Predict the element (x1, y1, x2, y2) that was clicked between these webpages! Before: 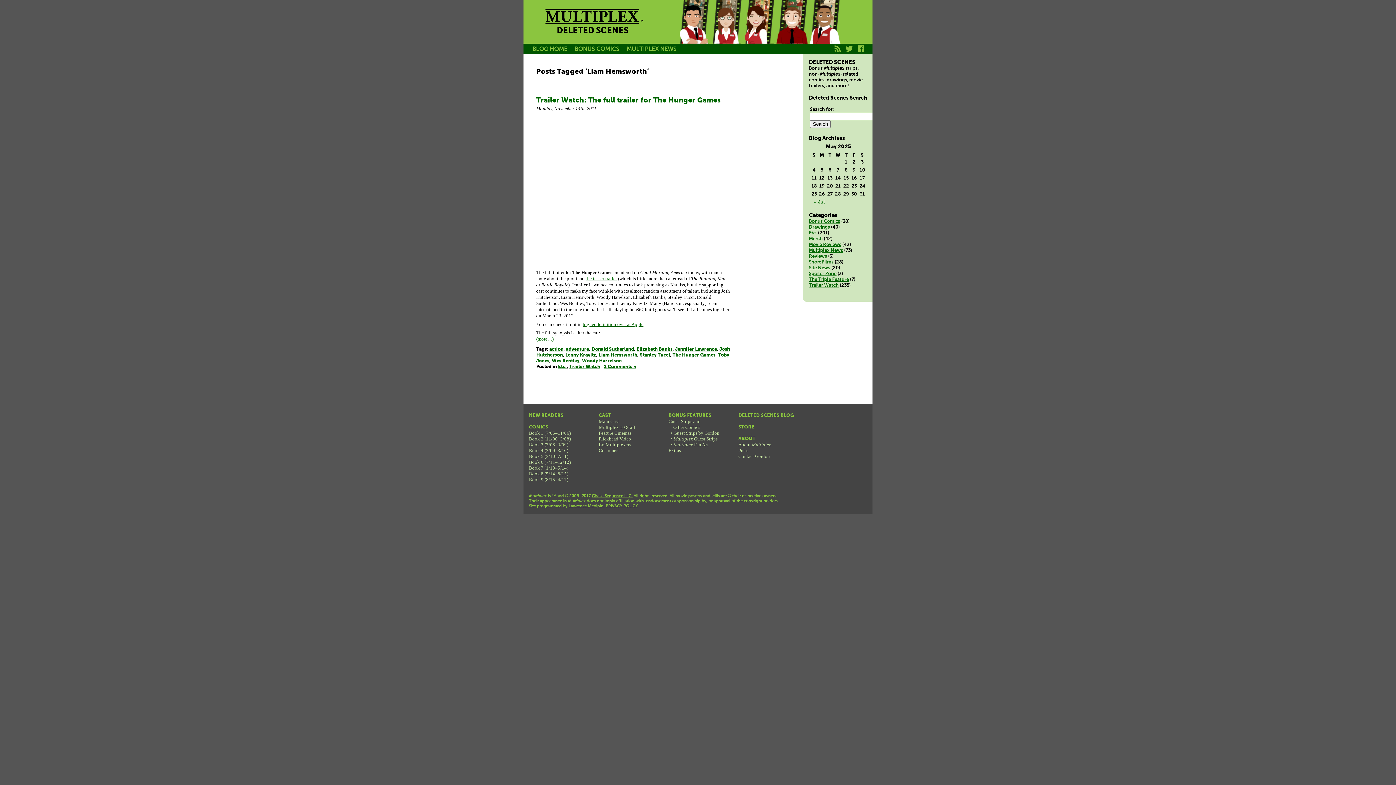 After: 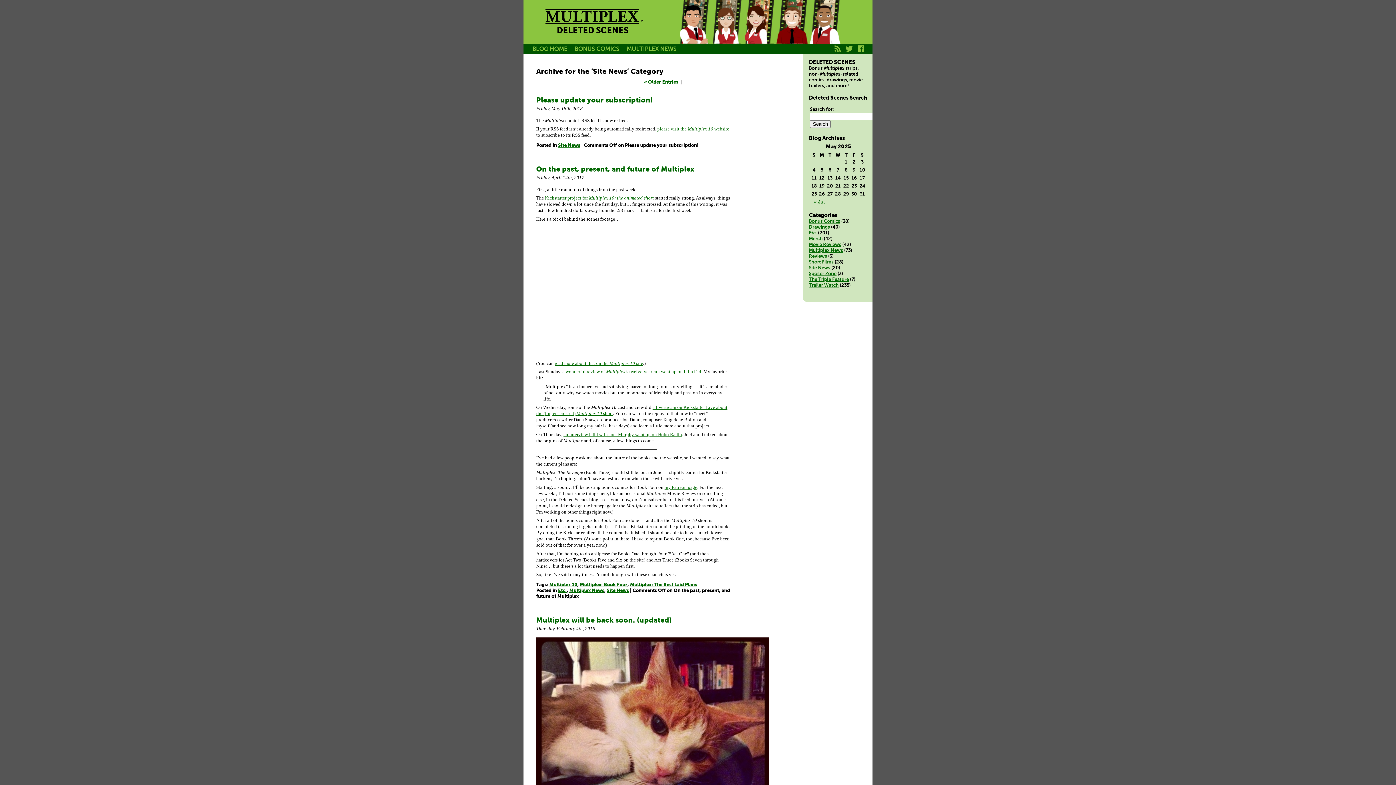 Action: bbox: (809, 265, 830, 270) label: Site News